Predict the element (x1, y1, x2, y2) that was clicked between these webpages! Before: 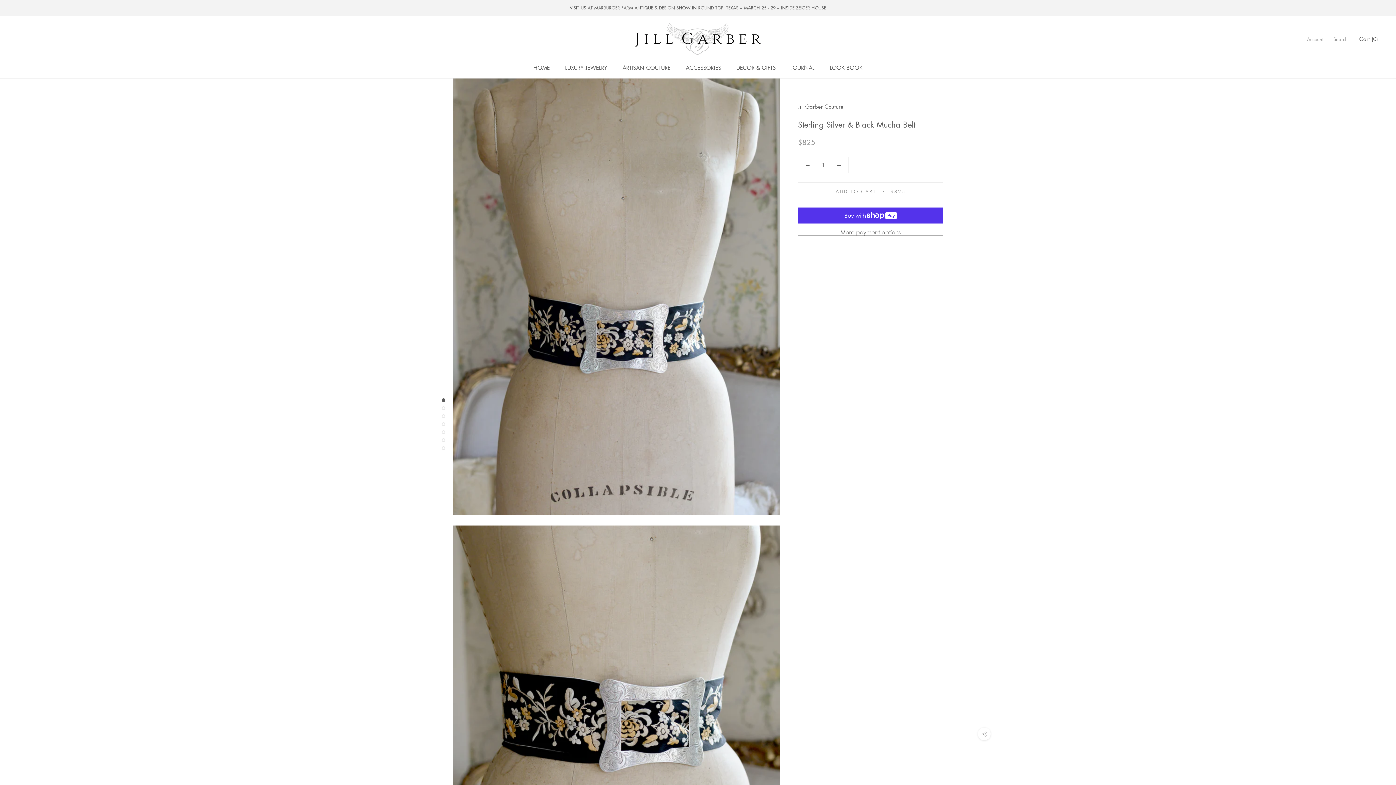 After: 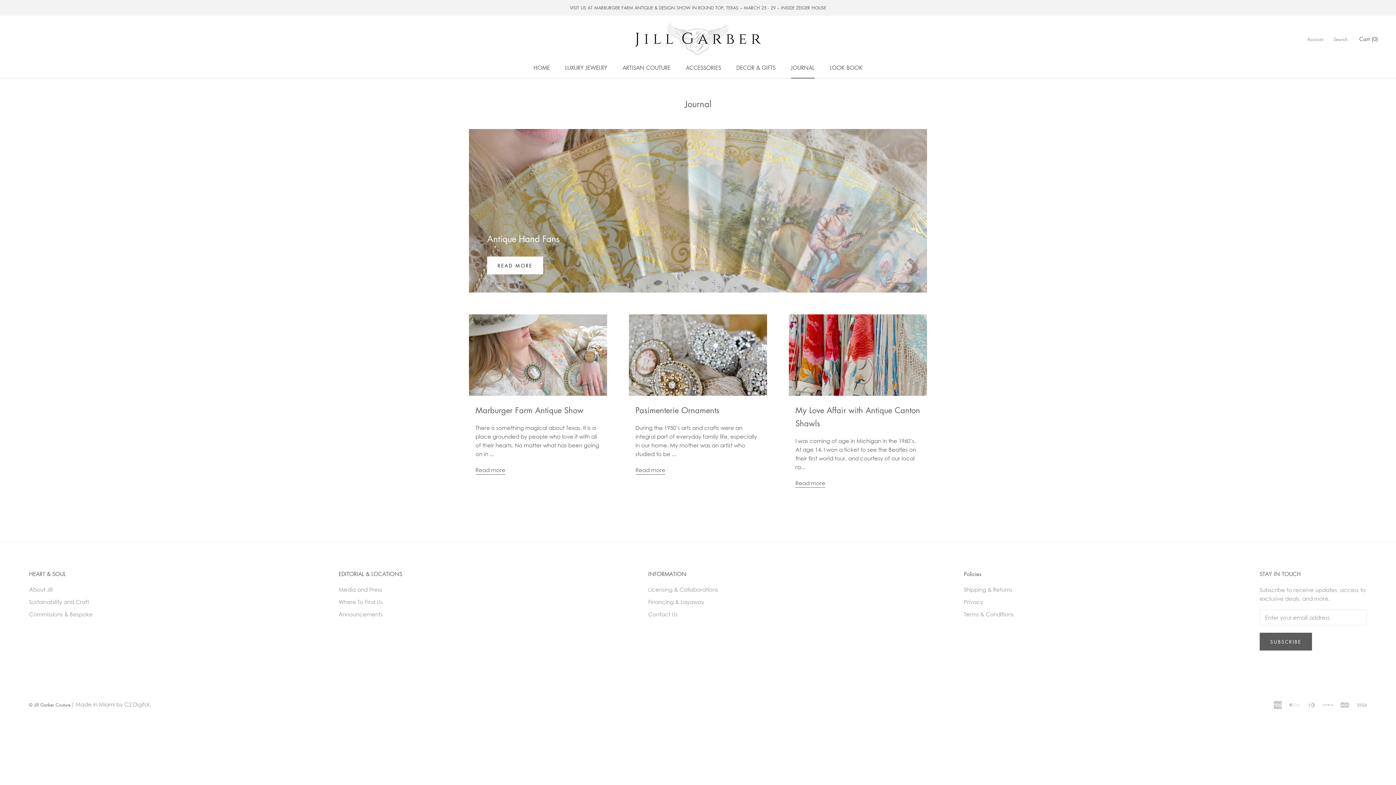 Action: bbox: (791, 64, 814, 71) label: JOURNAL
JOURNAL